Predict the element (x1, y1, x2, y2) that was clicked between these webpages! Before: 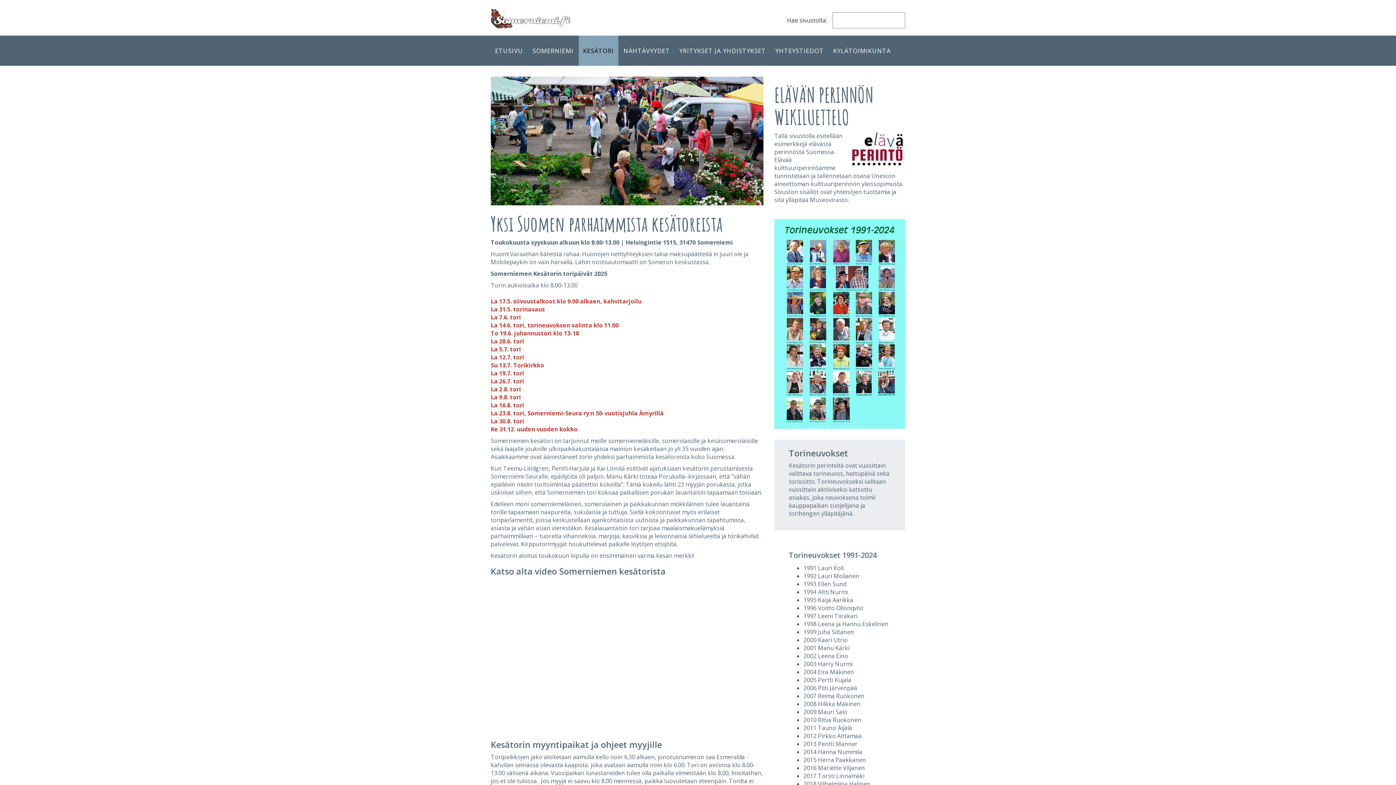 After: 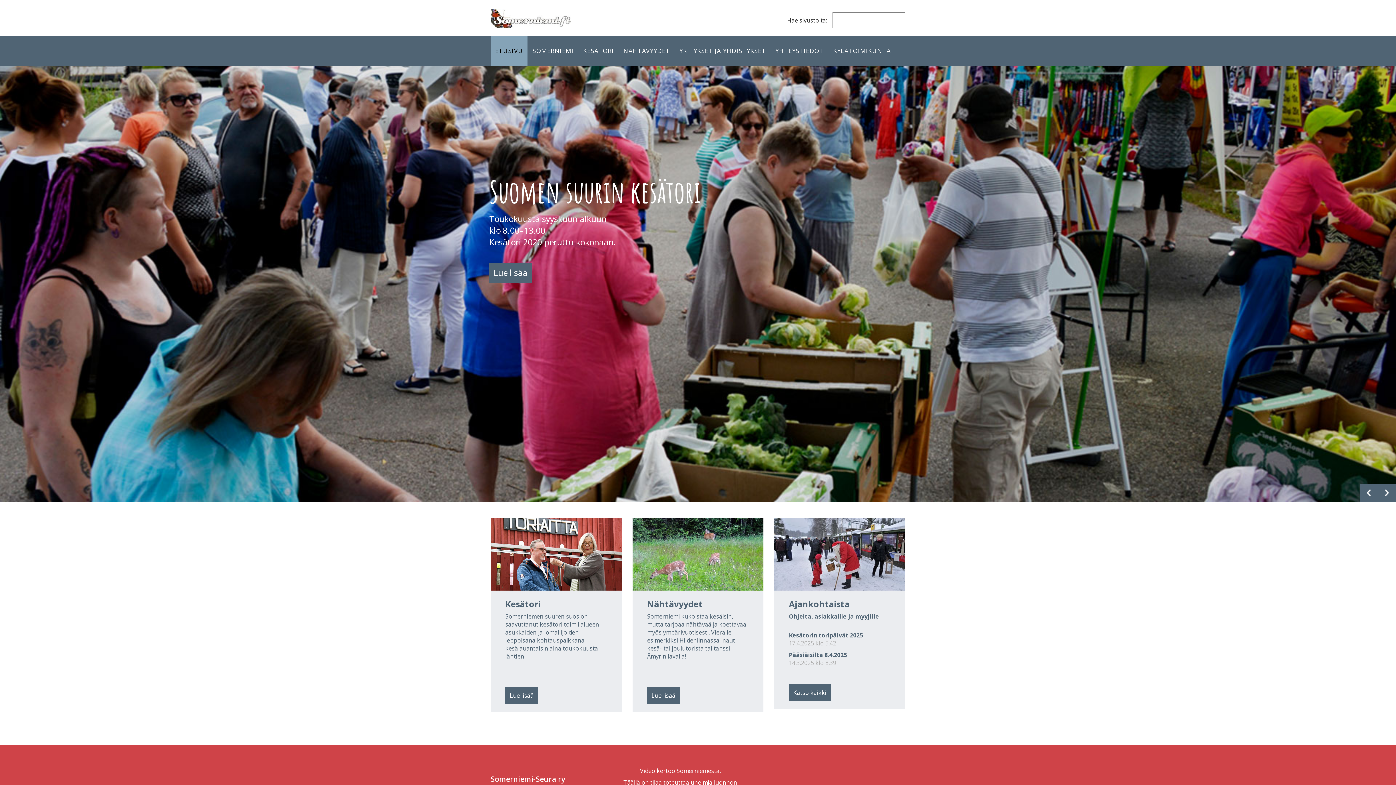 Action: label: ETUSIVU bbox: (490, 35, 527, 65)